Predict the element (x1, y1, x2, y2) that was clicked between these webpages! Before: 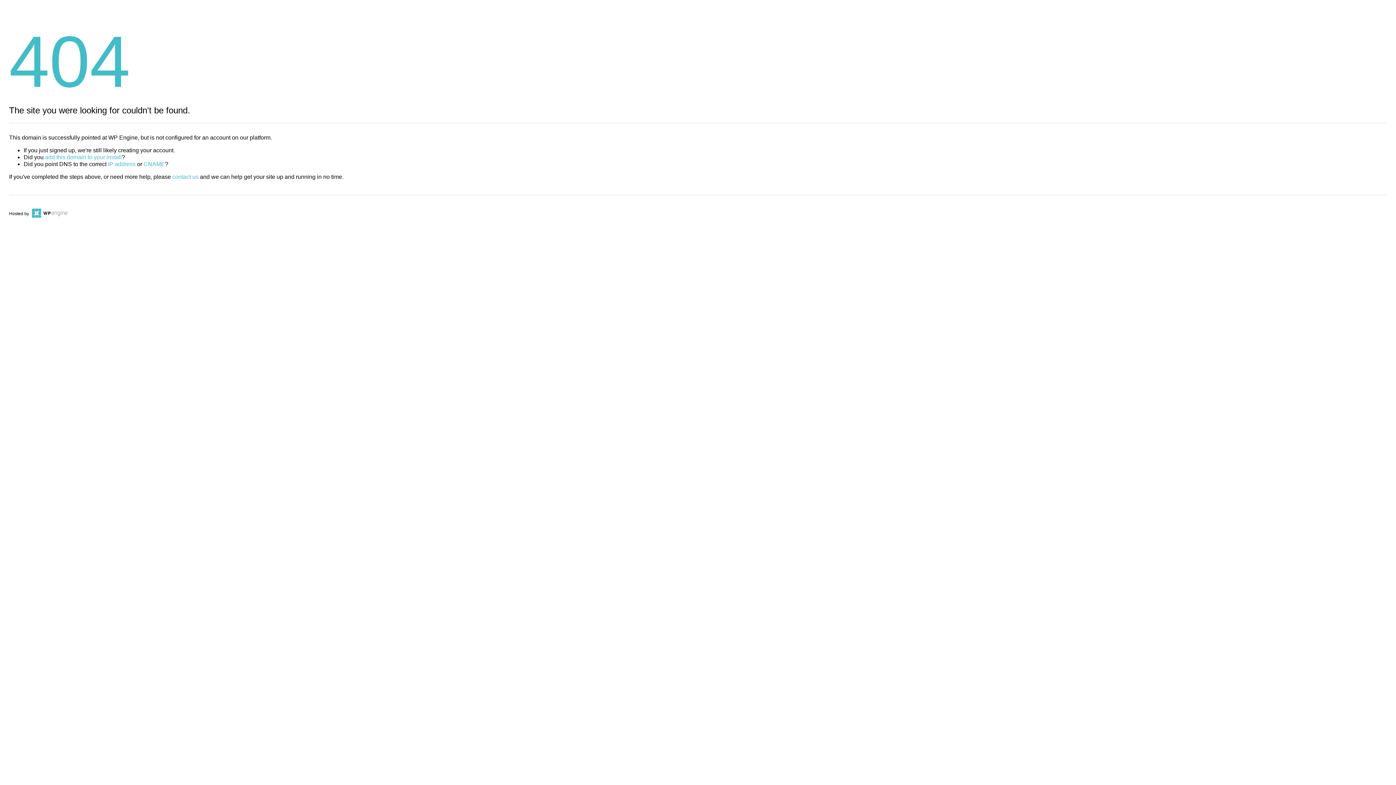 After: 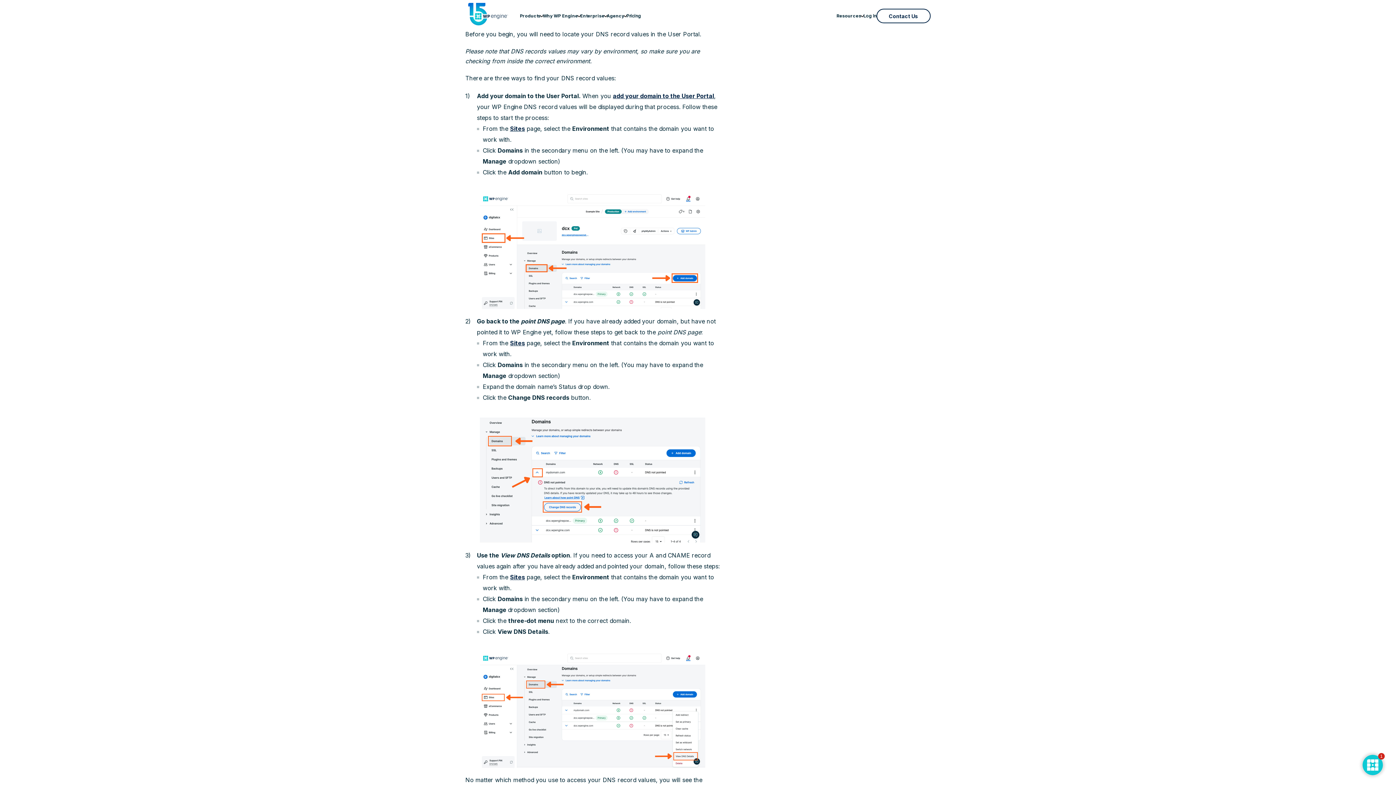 Action: bbox: (108, 161, 135, 167) label: IP address